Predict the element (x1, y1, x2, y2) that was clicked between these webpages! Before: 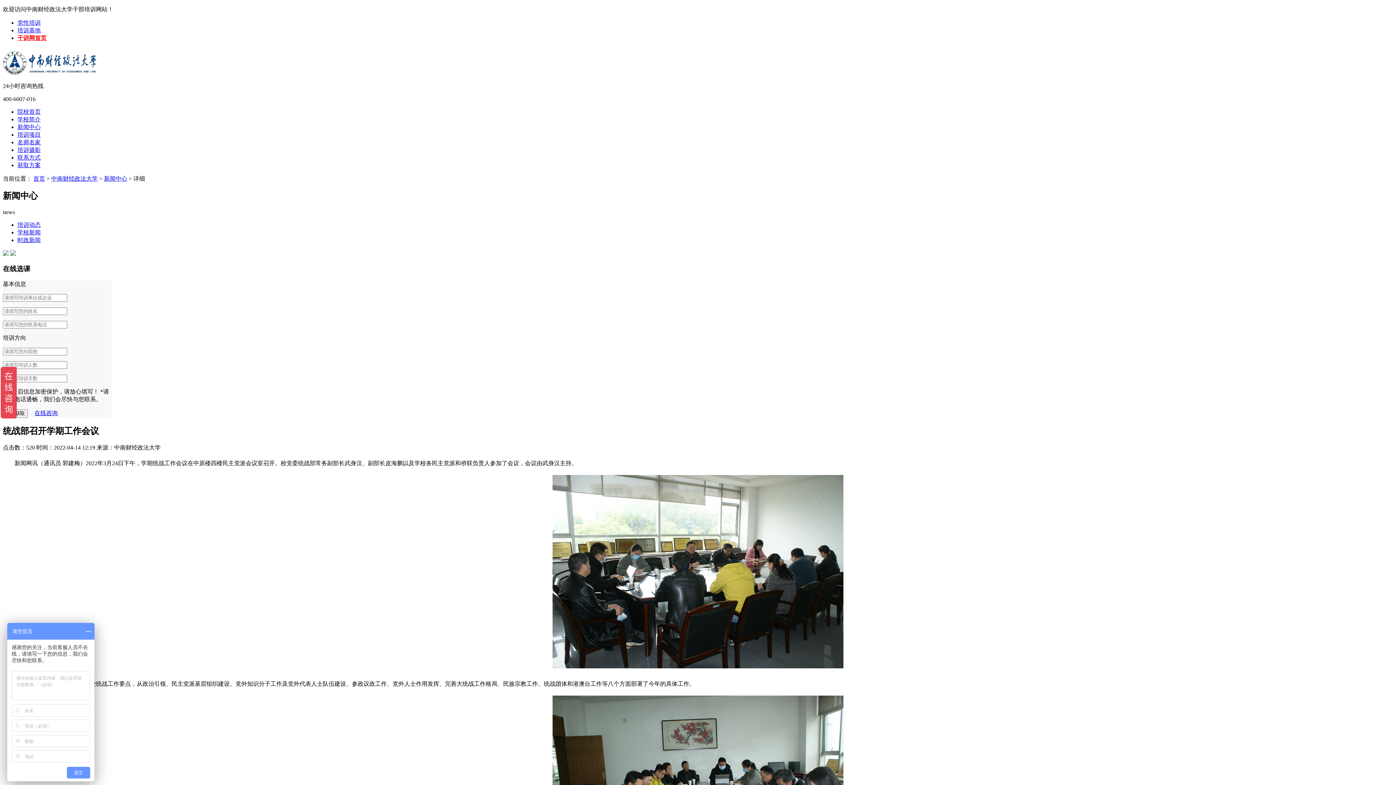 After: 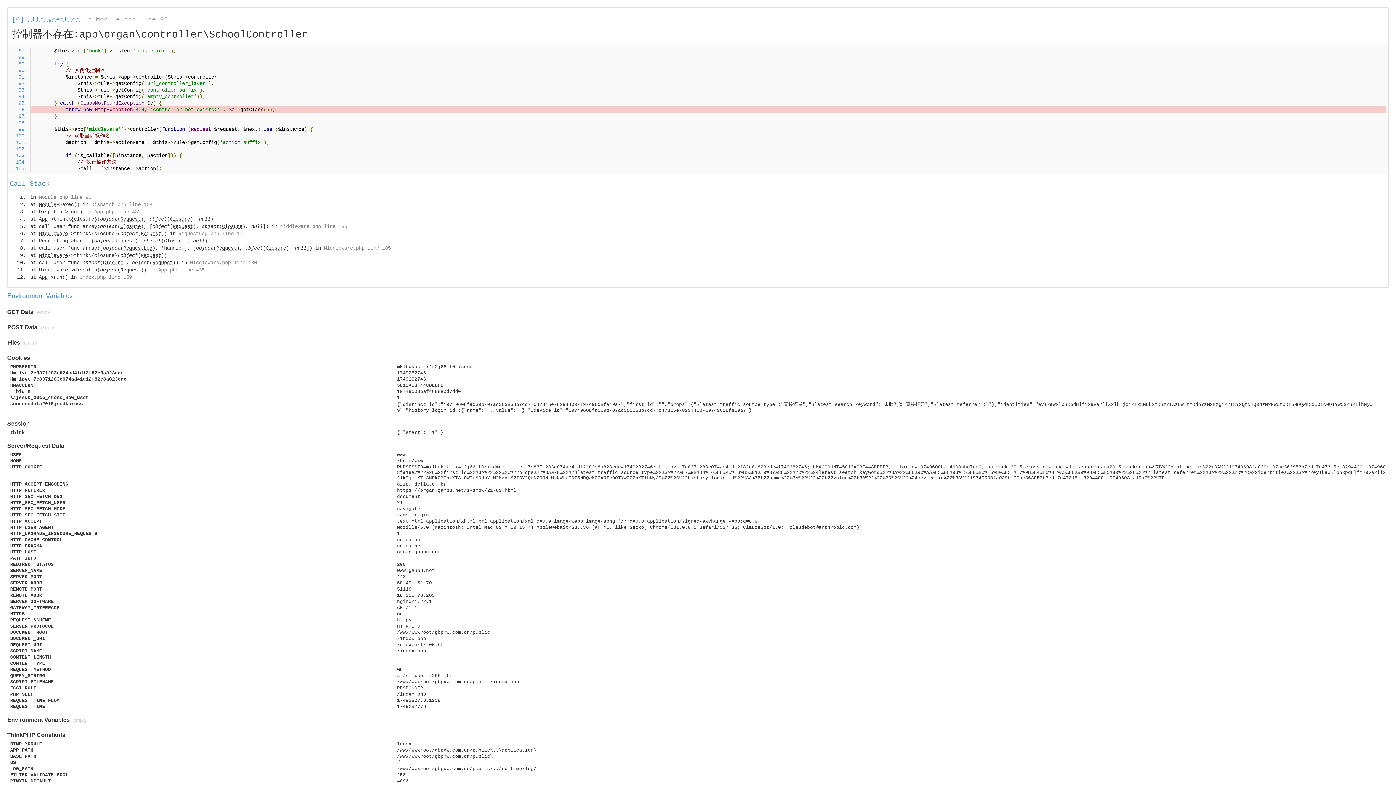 Action: bbox: (17, 139, 40, 145) label: 名师名家